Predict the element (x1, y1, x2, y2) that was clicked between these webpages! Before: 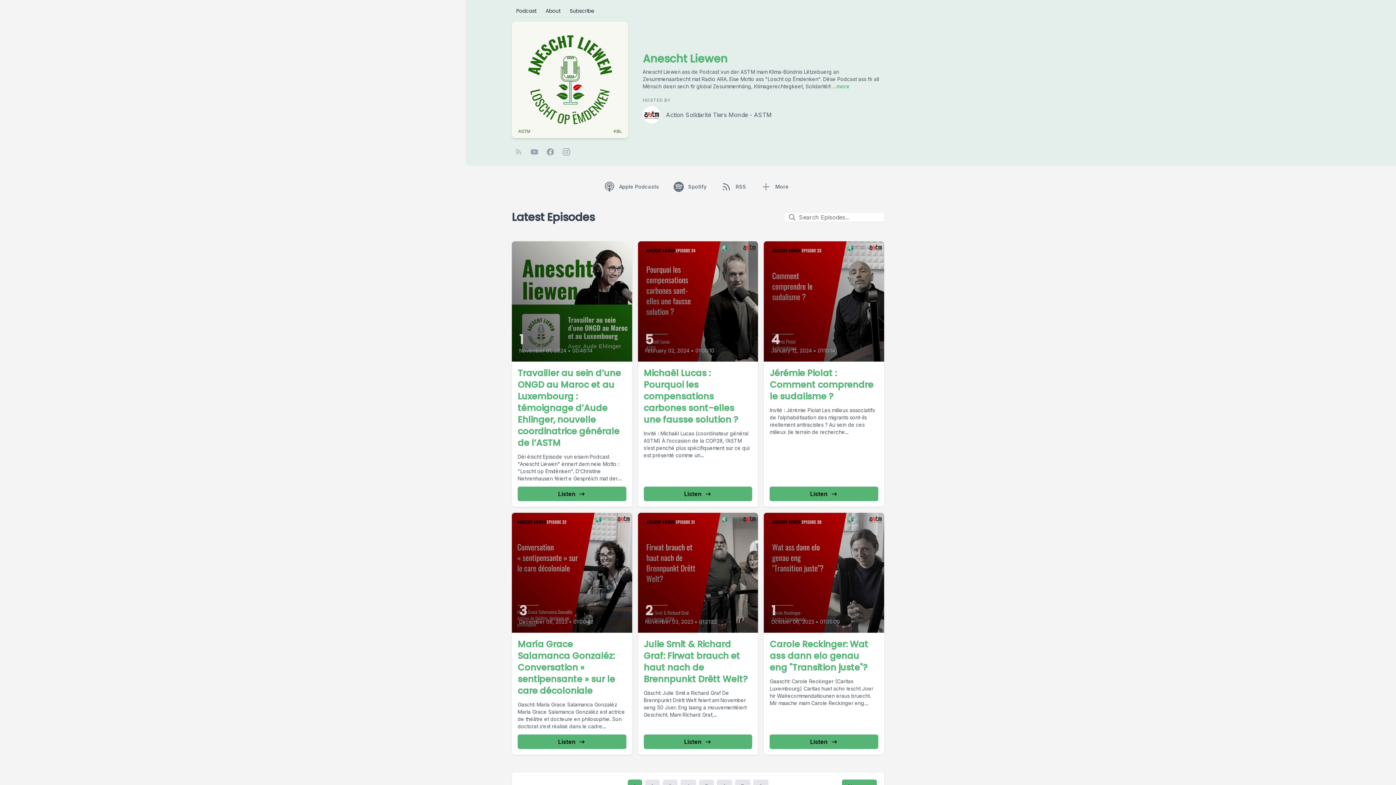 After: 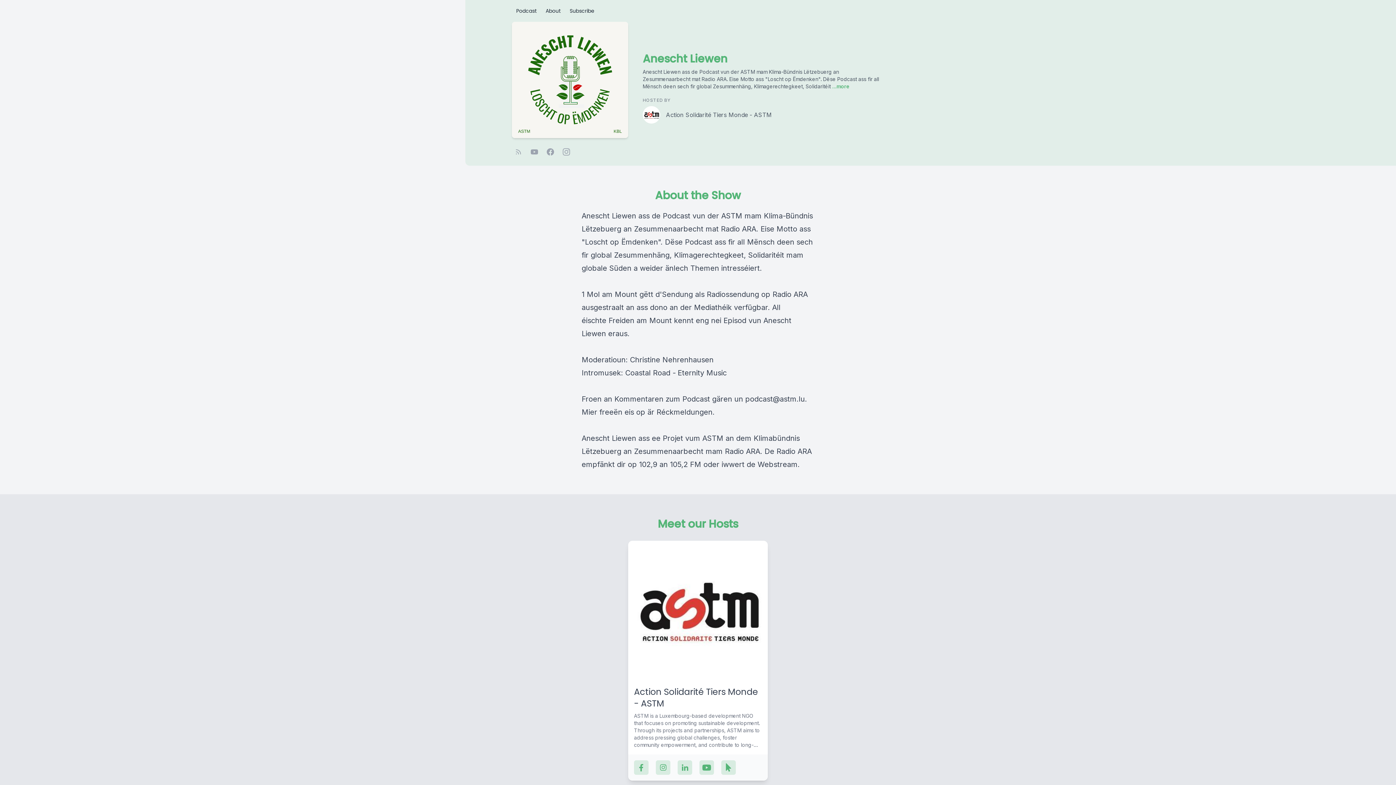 Action: bbox: (541, 4, 565, 17) label: About